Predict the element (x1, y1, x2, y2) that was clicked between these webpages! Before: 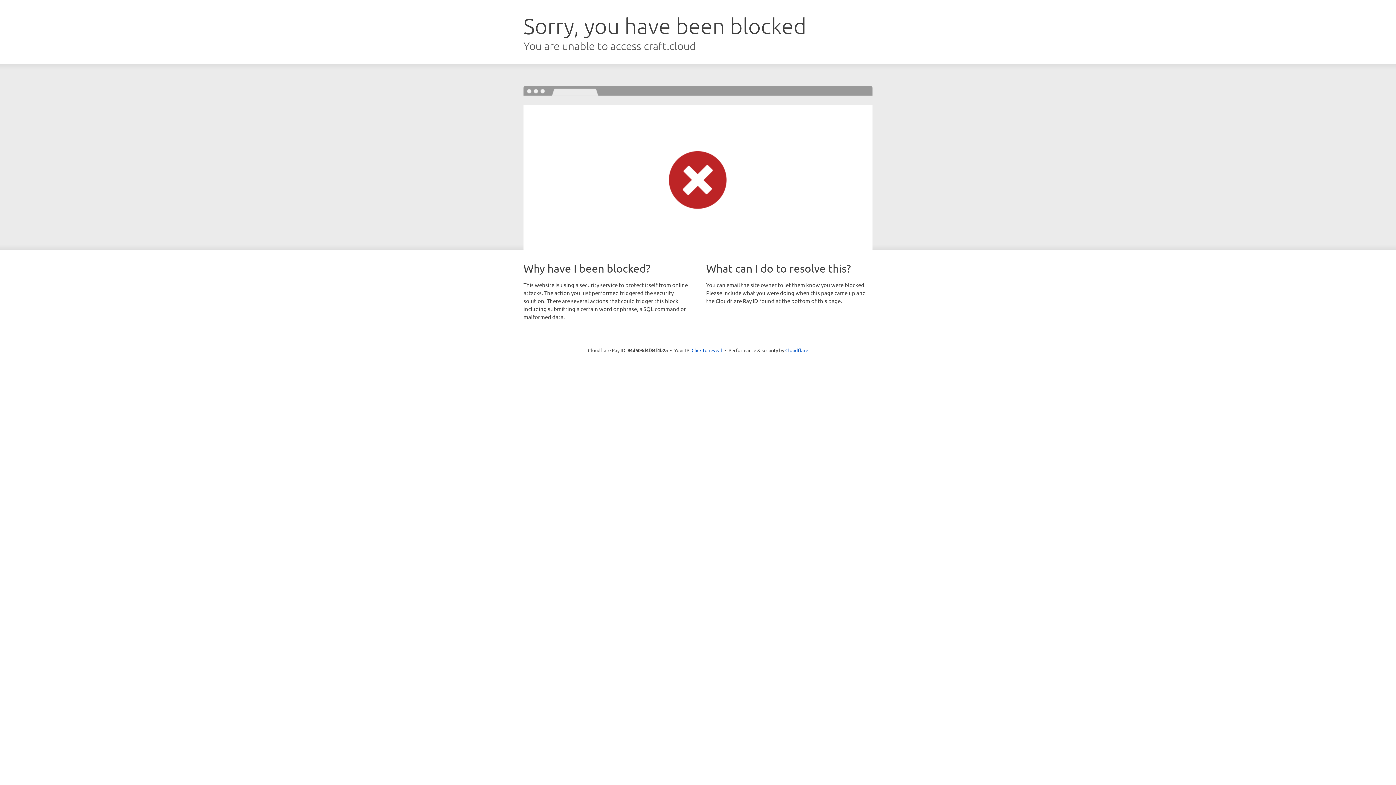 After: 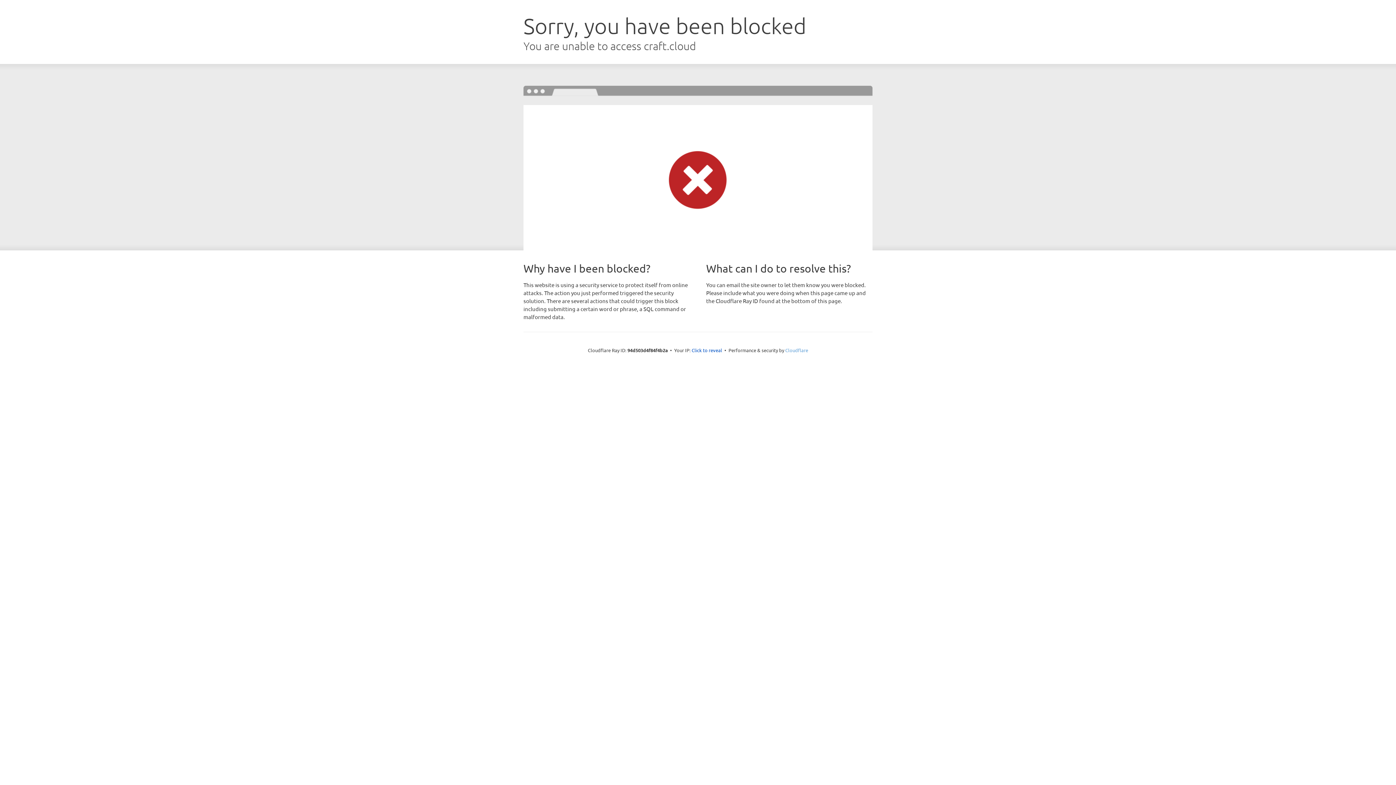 Action: label: Cloudflare bbox: (785, 347, 808, 353)